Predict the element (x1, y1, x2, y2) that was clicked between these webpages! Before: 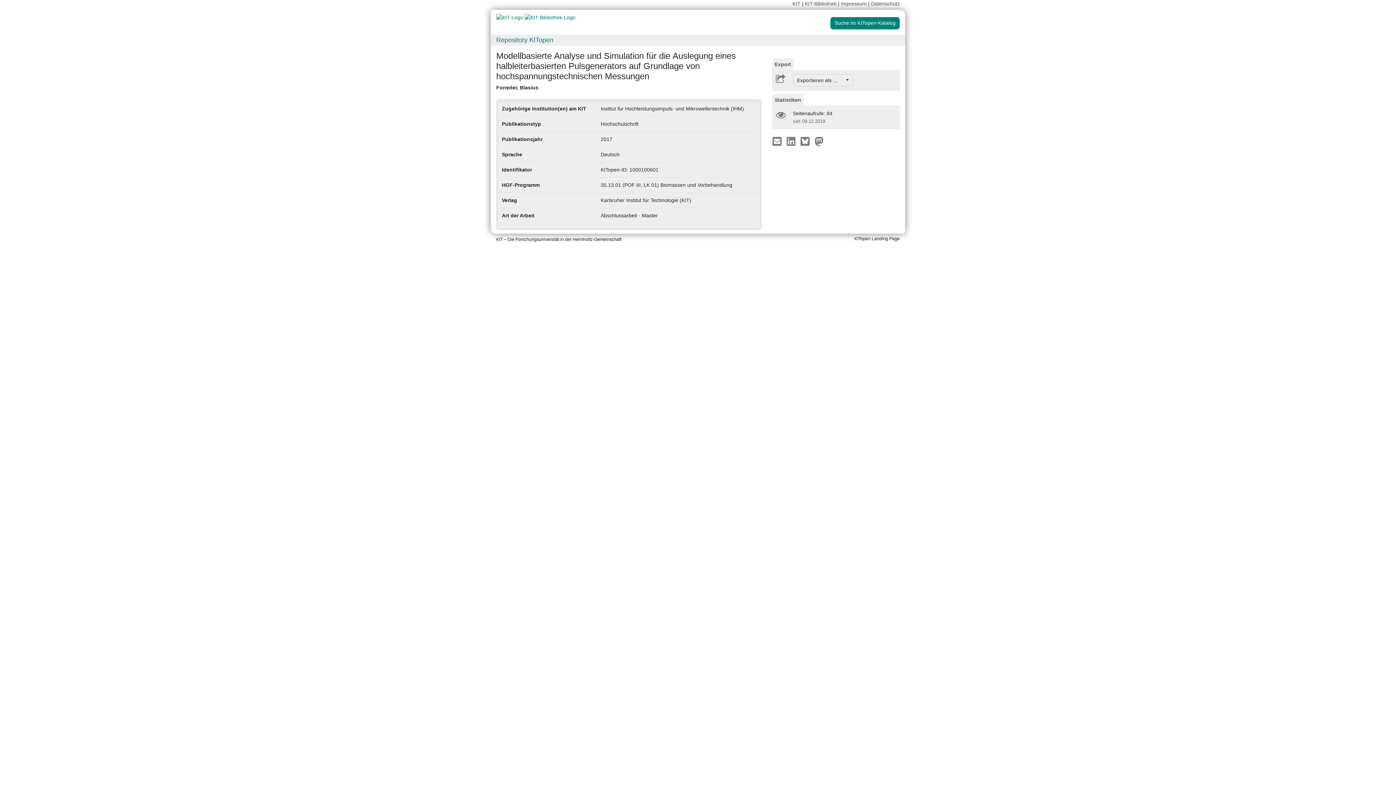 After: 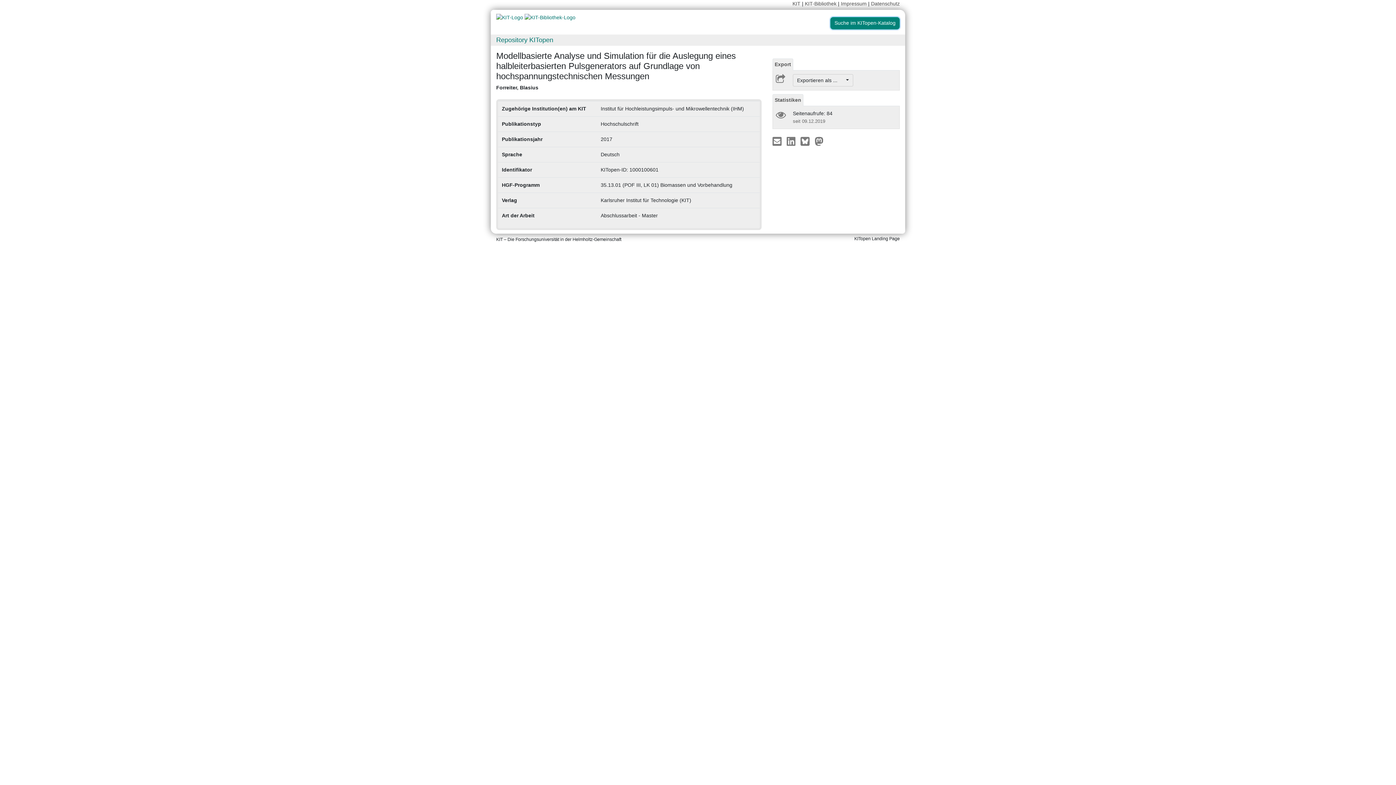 Action: label: Suche im KITopen-Katalog bbox: (830, 17, 900, 29)